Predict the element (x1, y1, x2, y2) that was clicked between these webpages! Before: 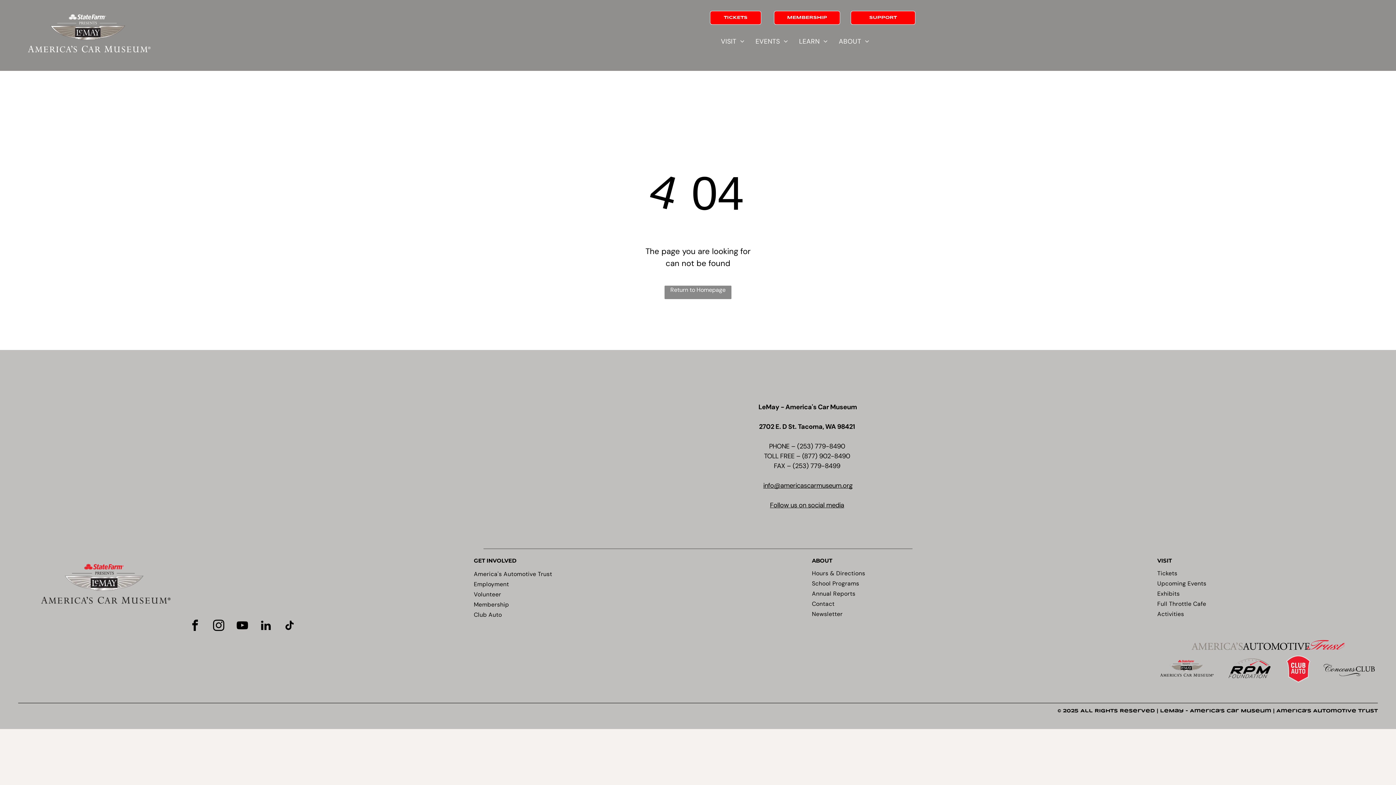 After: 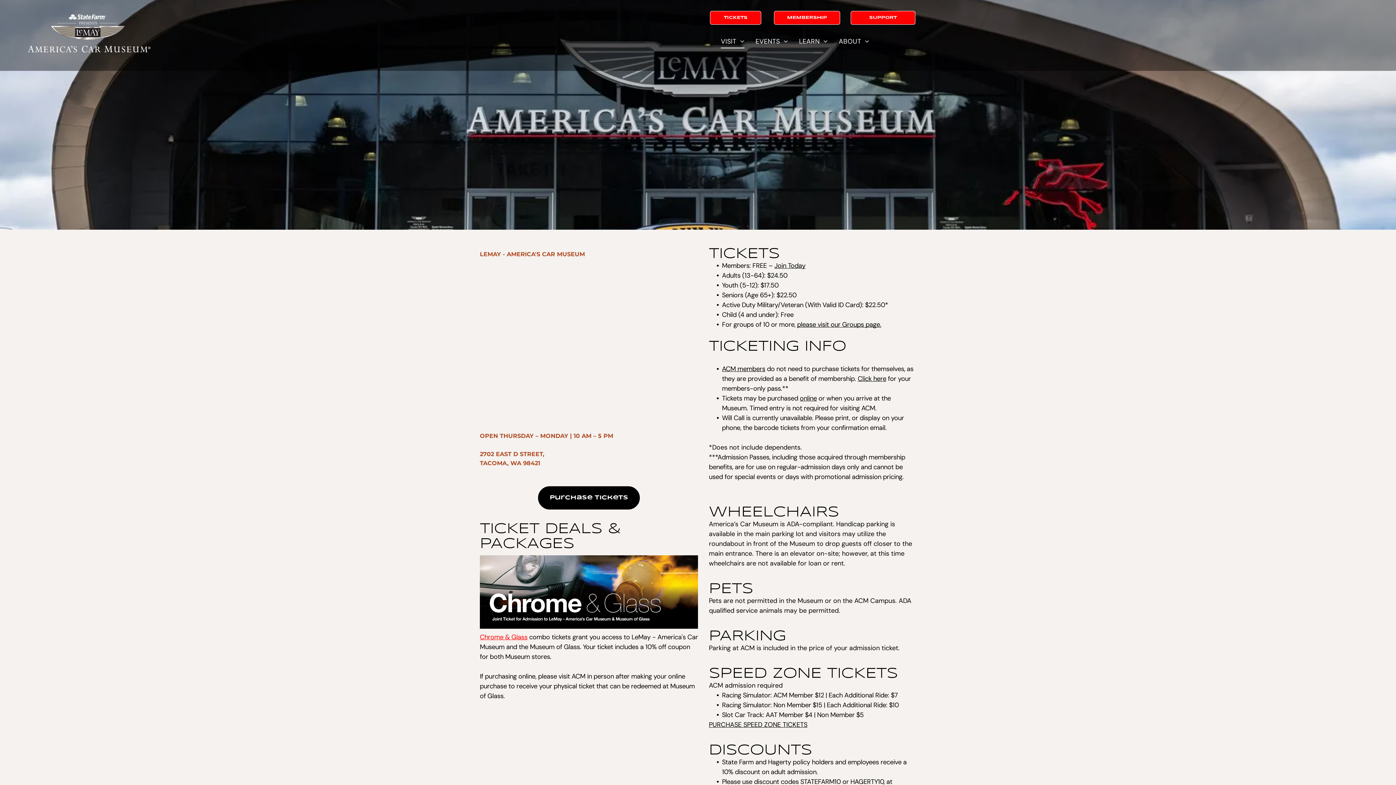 Action: bbox: (1157, 568, 1378, 578) label: Tickets